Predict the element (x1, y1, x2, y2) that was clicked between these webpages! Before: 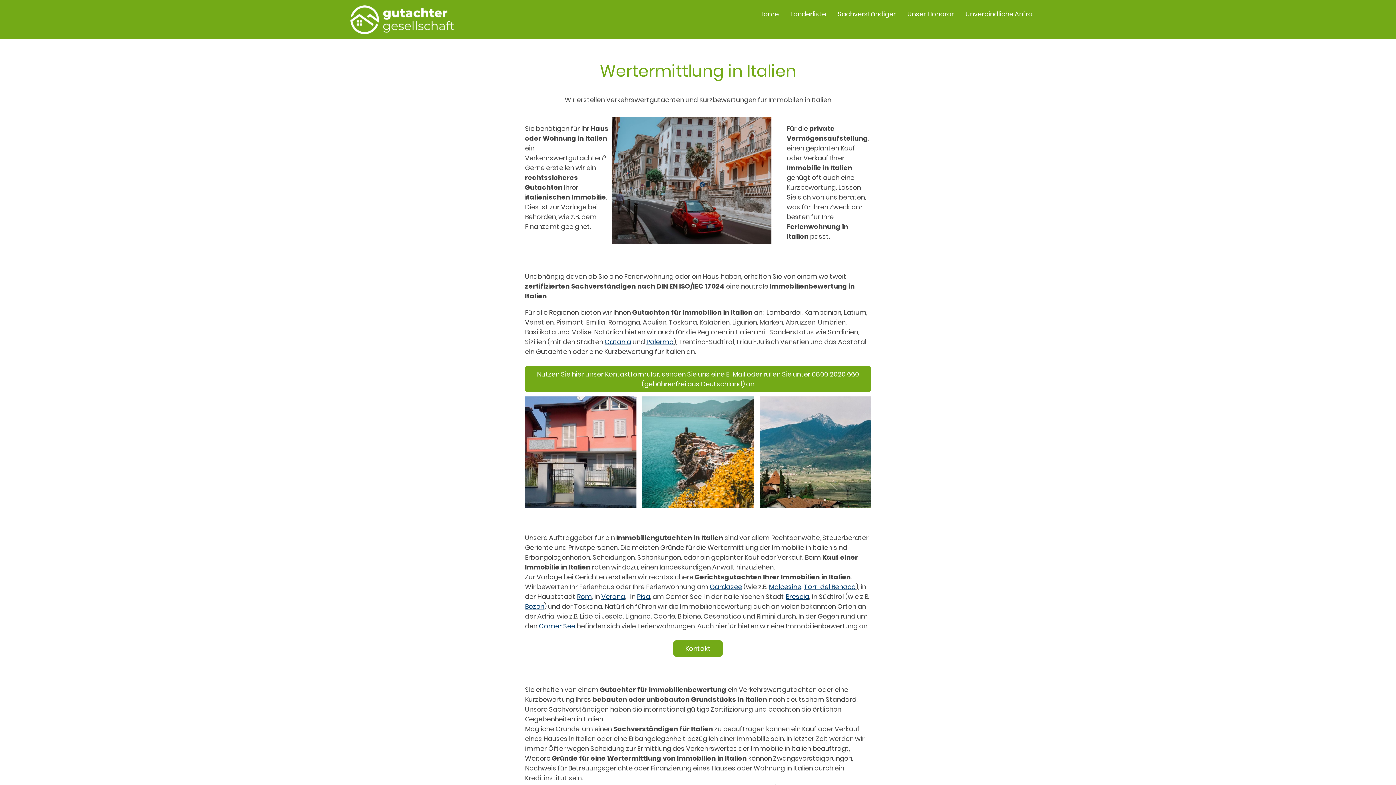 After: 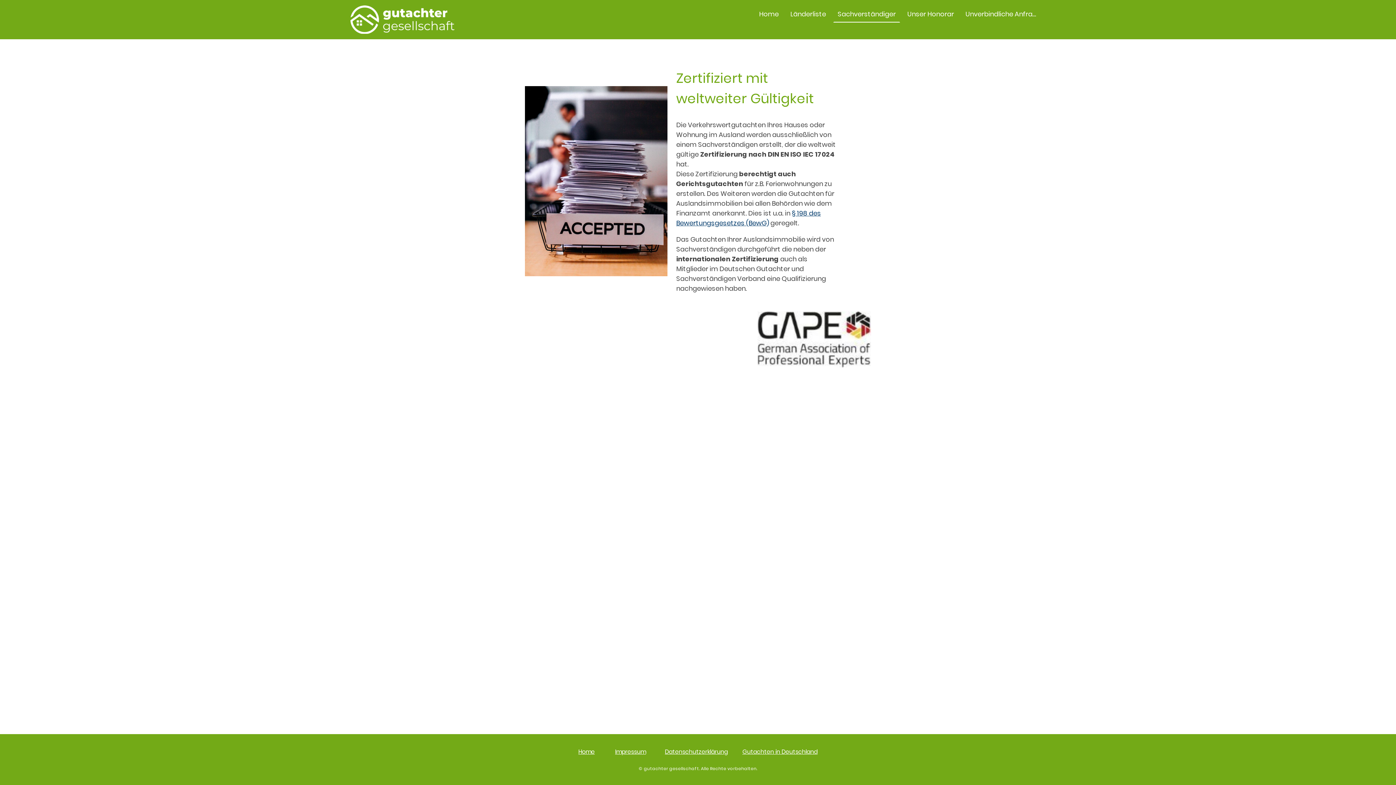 Action: label: Sachverständiger bbox: (834, 6, 899, 21)